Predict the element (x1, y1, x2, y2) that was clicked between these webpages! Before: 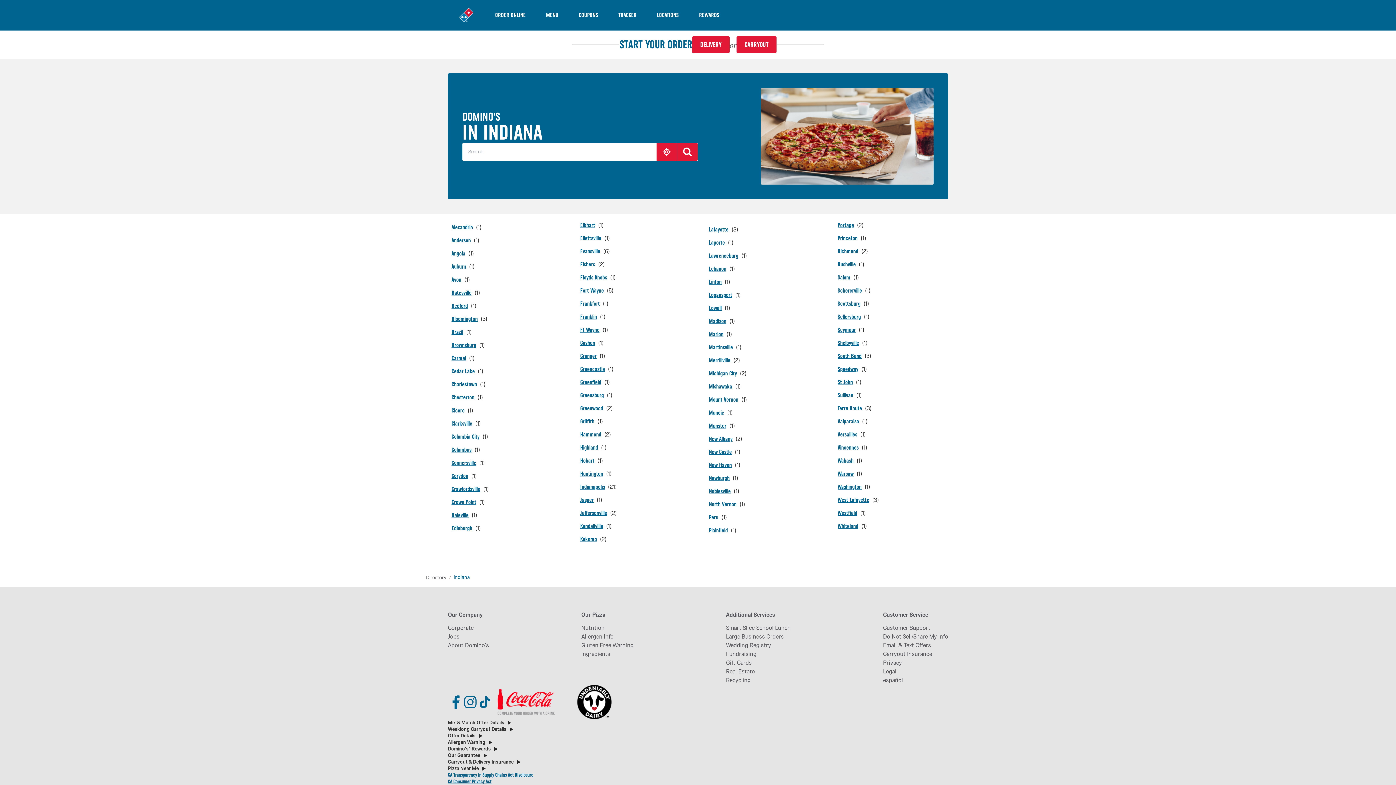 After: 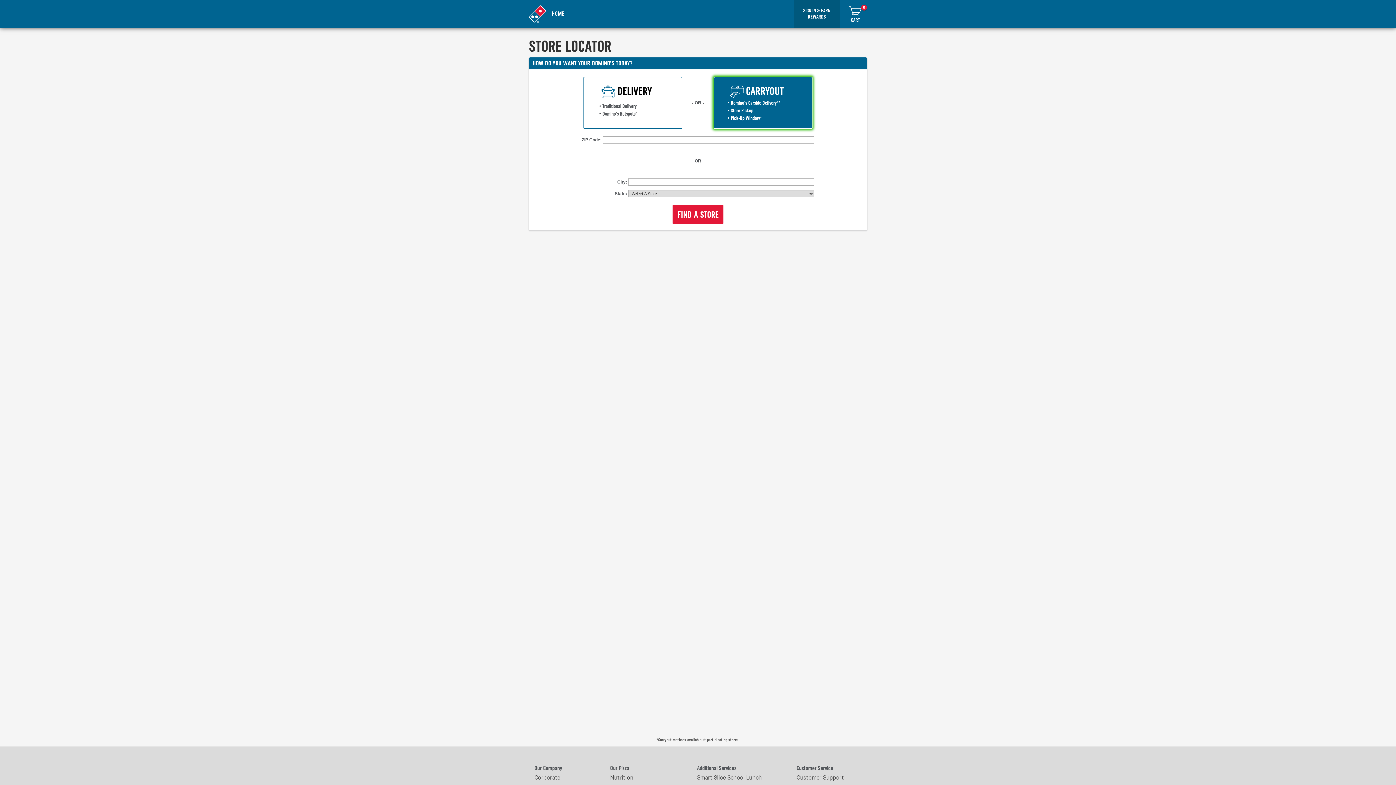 Action: label: CARRYOUT bbox: (736, 36, 776, 53)